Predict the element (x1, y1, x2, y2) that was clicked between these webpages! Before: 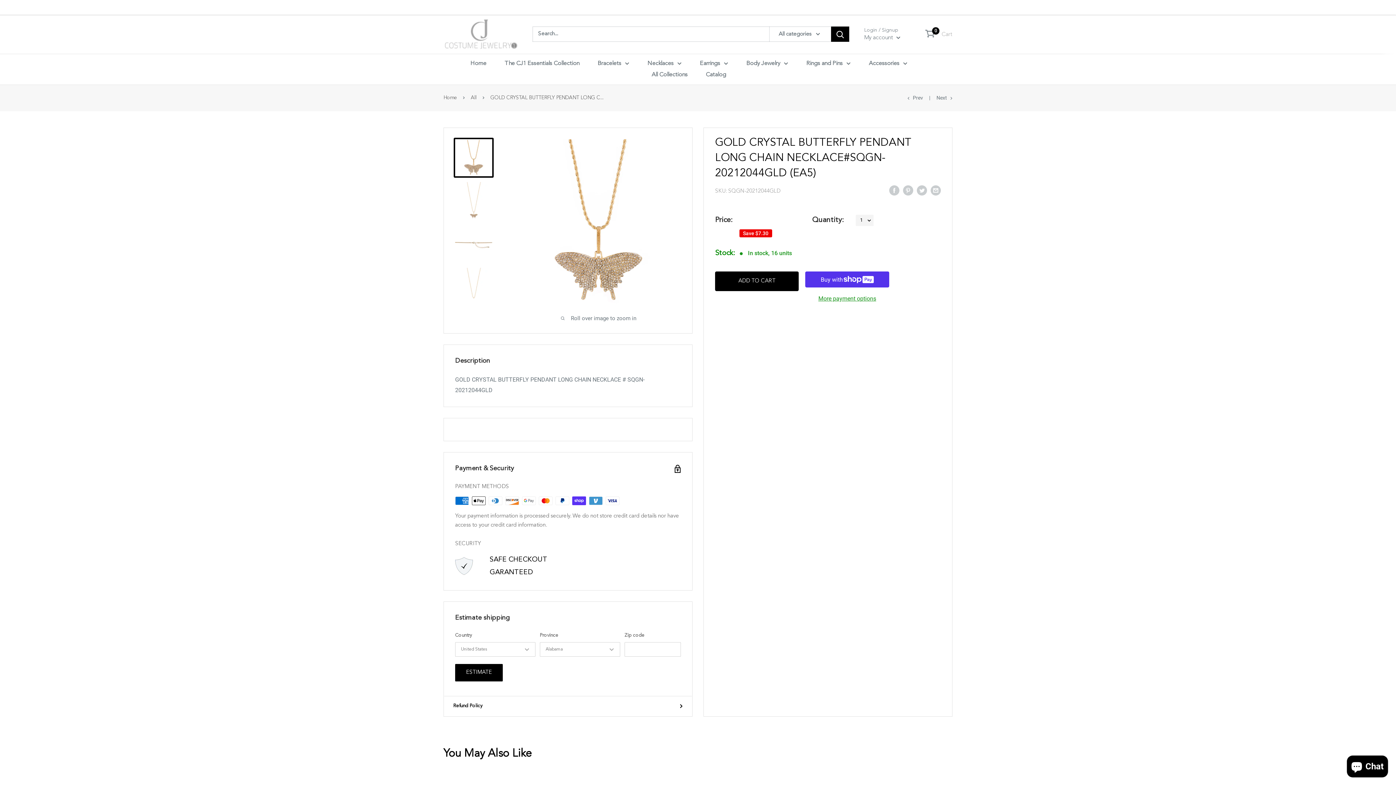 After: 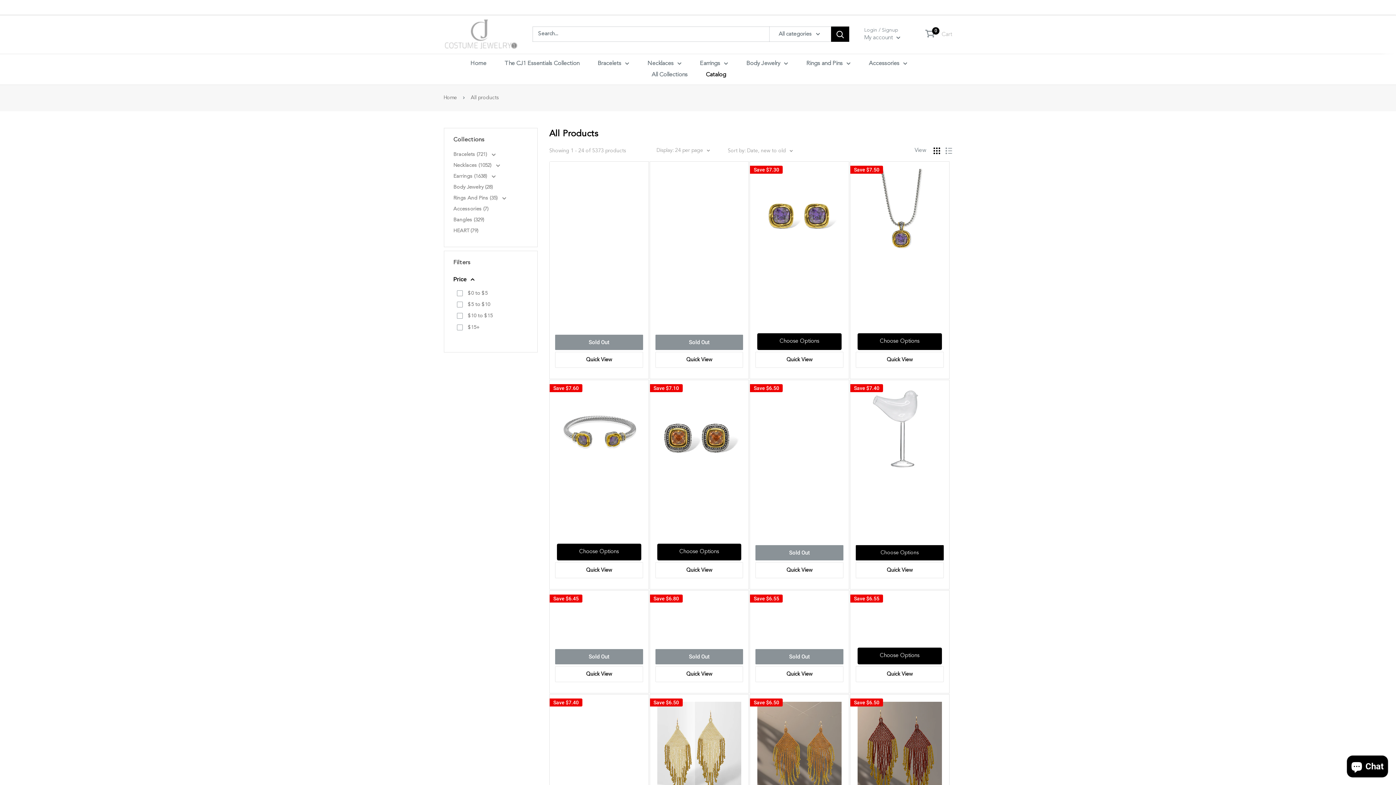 Action: bbox: (706, 69, 726, 80) label: Catalog